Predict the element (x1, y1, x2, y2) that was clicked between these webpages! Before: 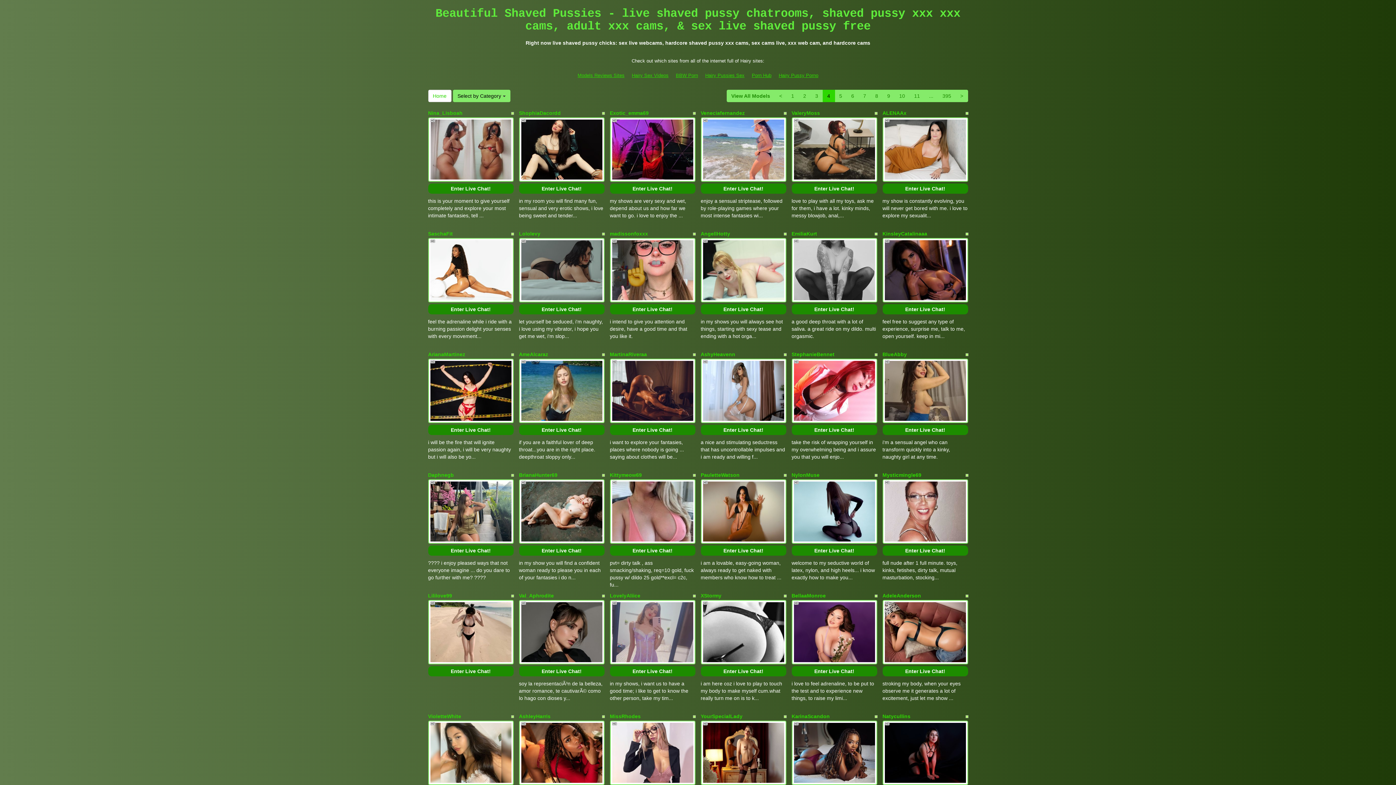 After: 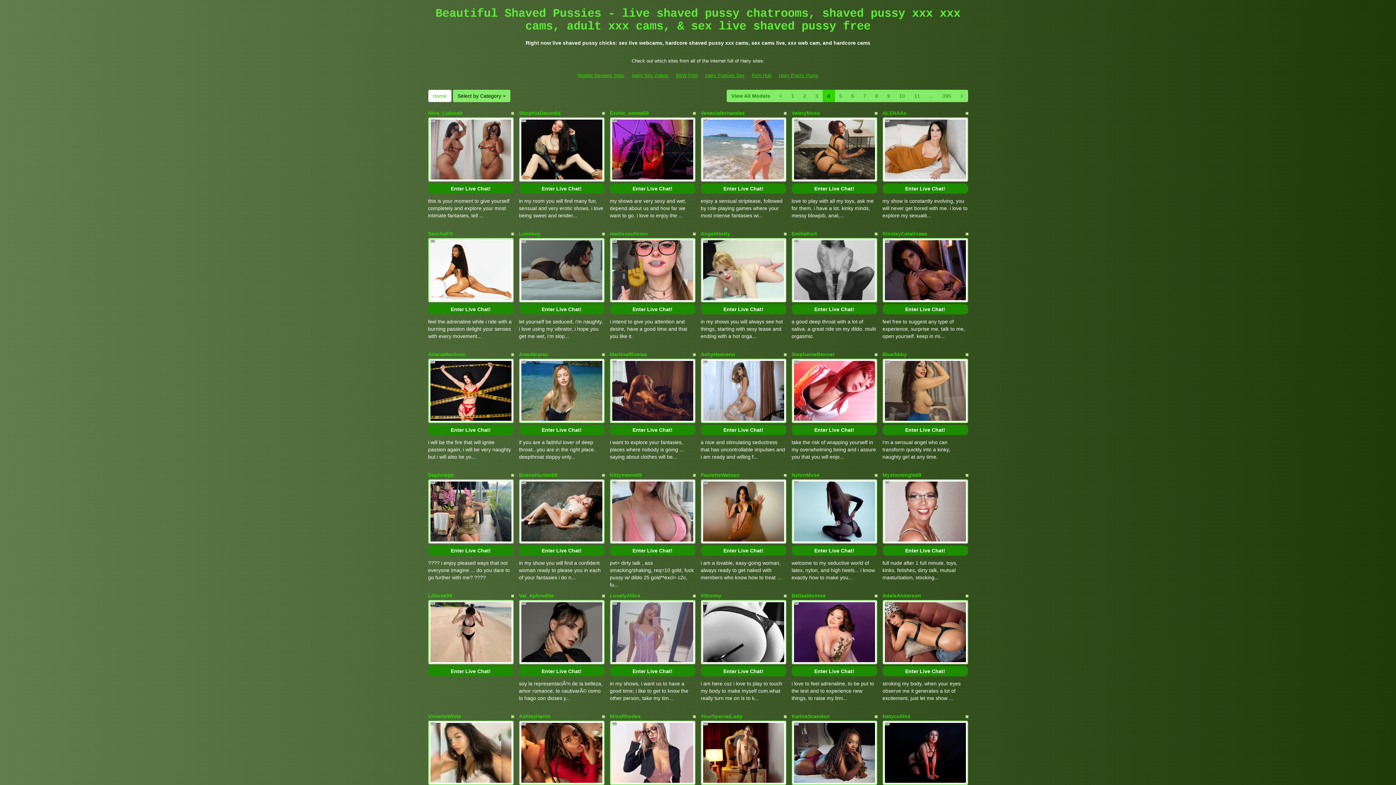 Action: label: Enter Live Chat! bbox: (519, 666, 604, 676)